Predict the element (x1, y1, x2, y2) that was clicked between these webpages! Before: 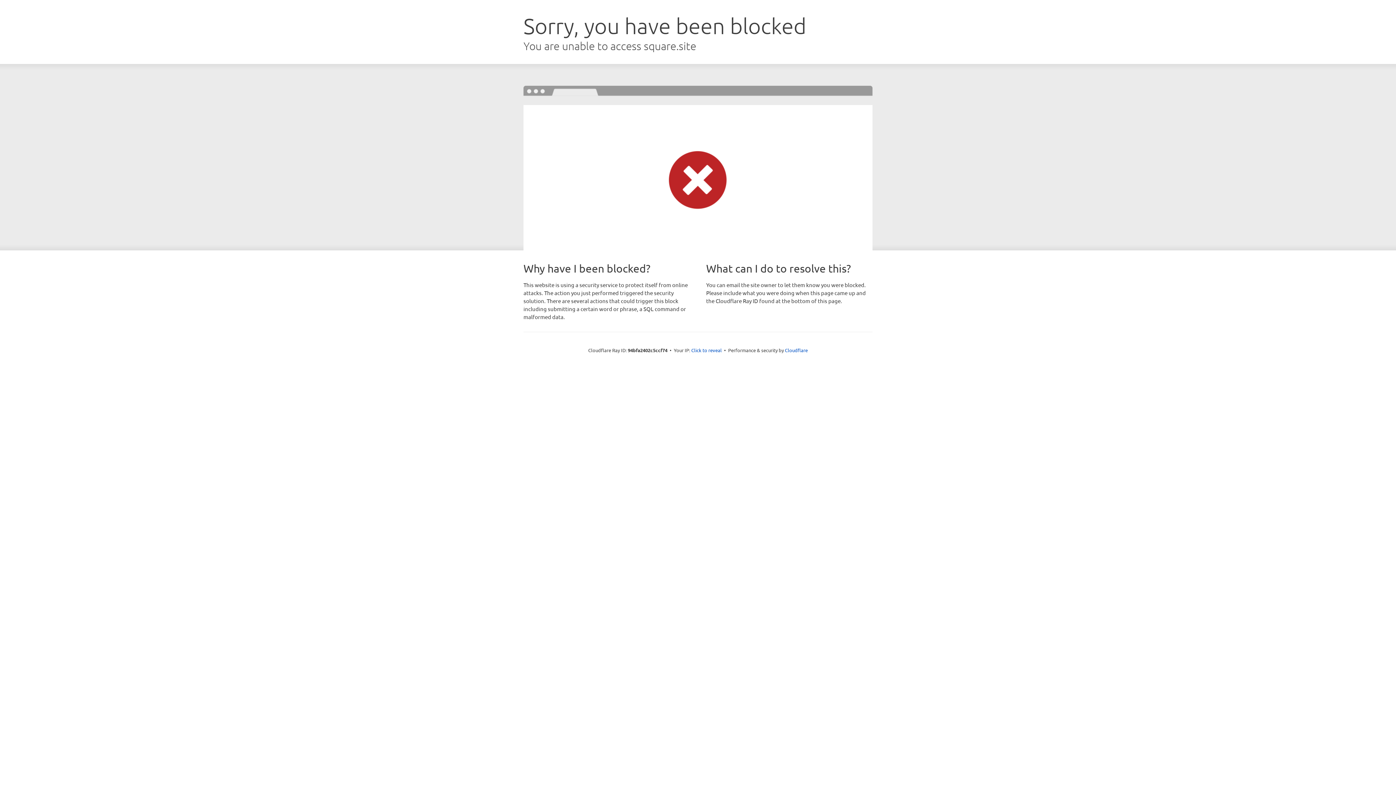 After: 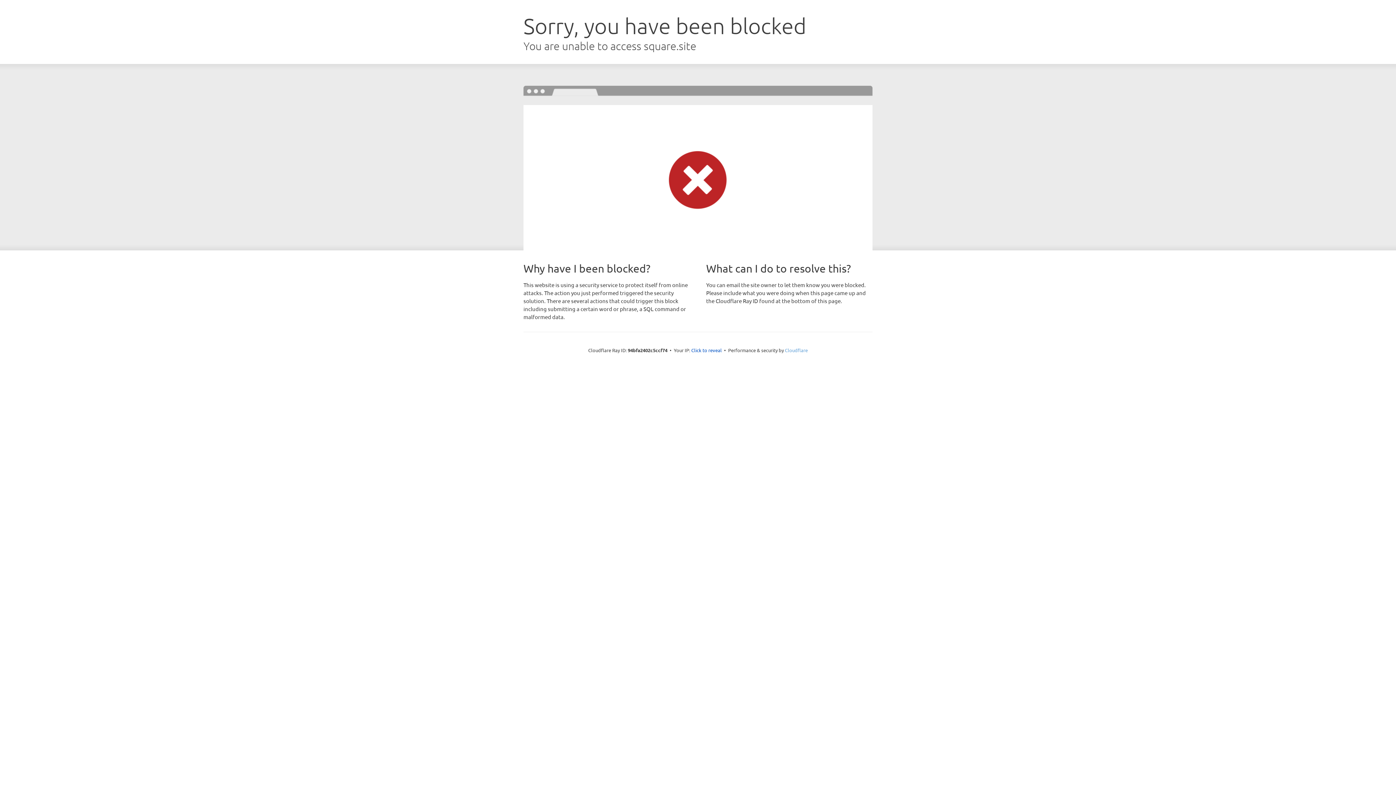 Action: label: Cloudflare bbox: (785, 347, 808, 353)